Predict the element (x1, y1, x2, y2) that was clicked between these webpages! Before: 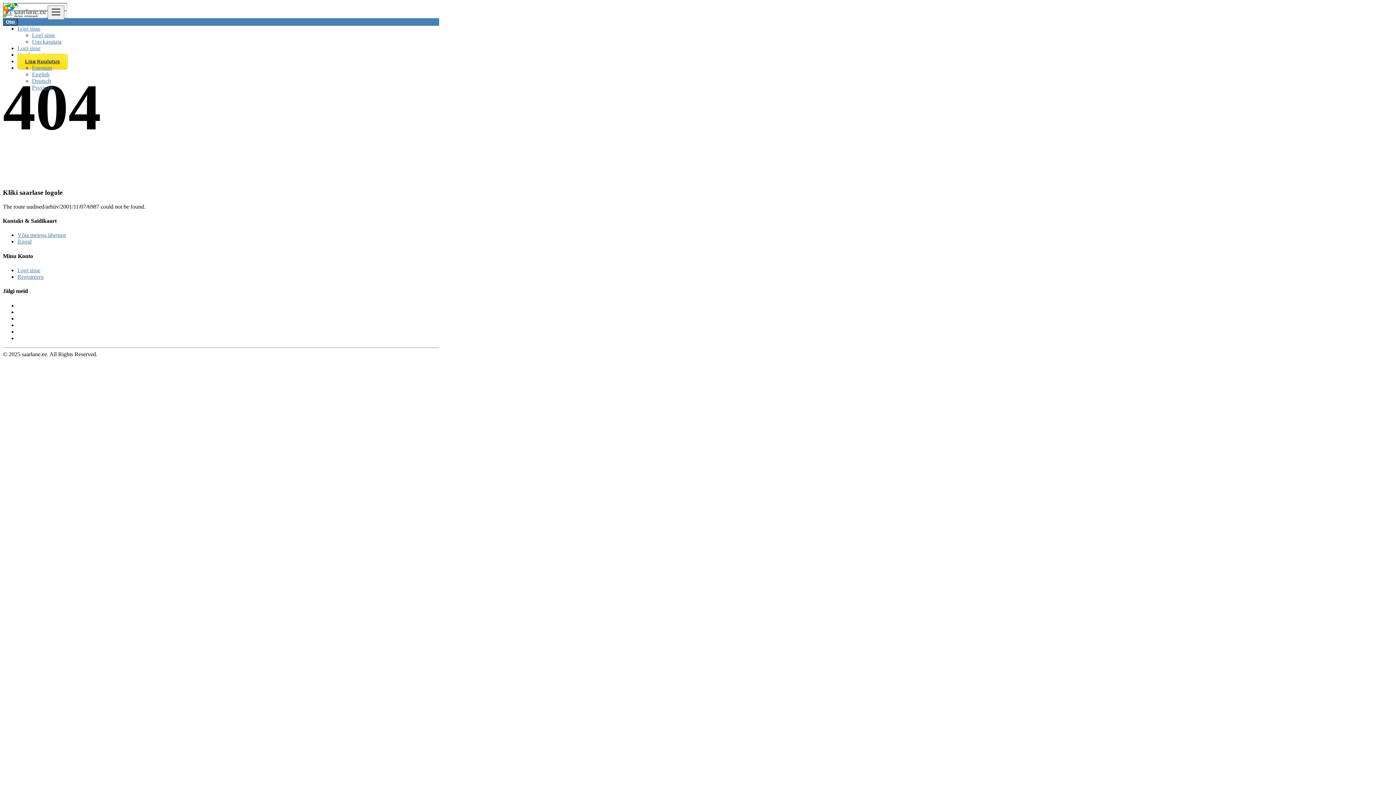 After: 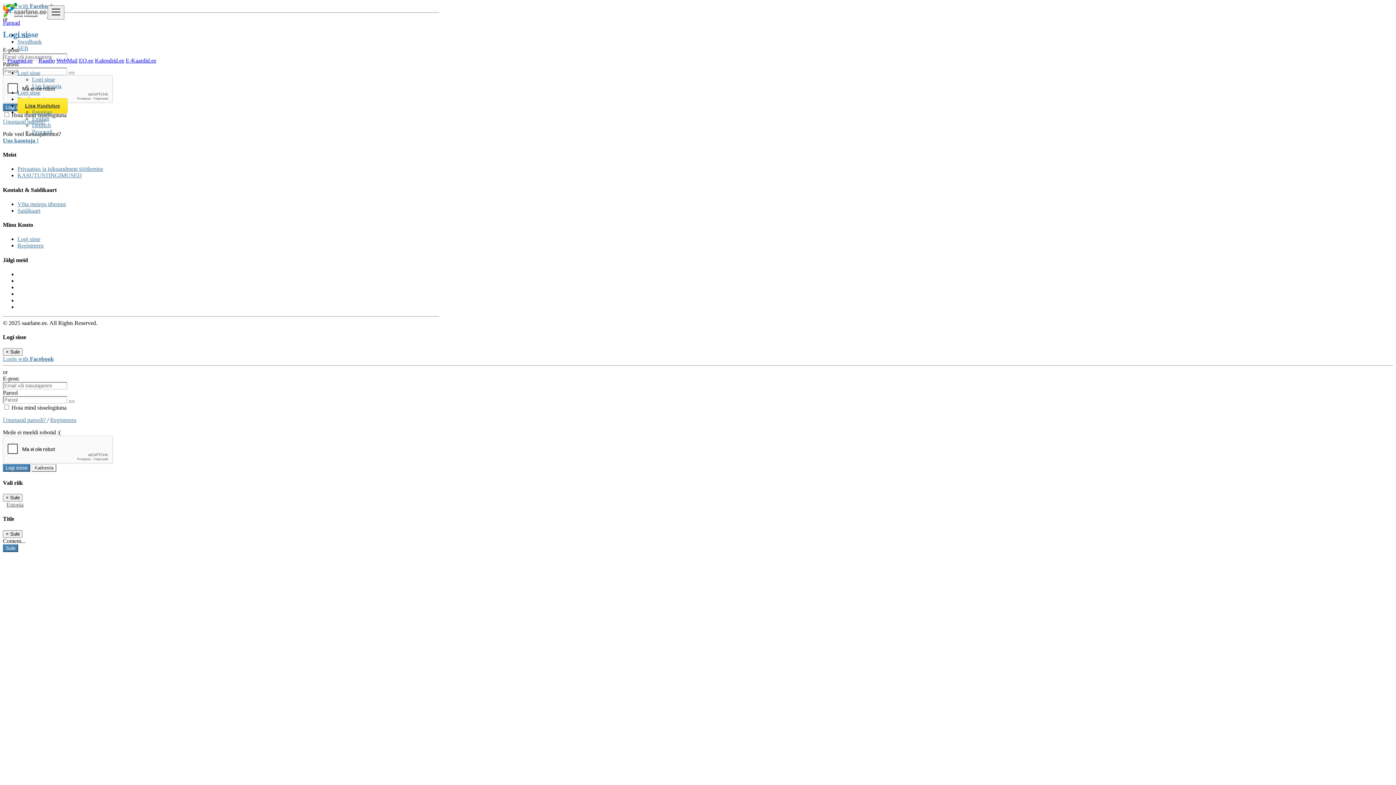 Action: label: Logi sisse bbox: (17, 45, 40, 51)